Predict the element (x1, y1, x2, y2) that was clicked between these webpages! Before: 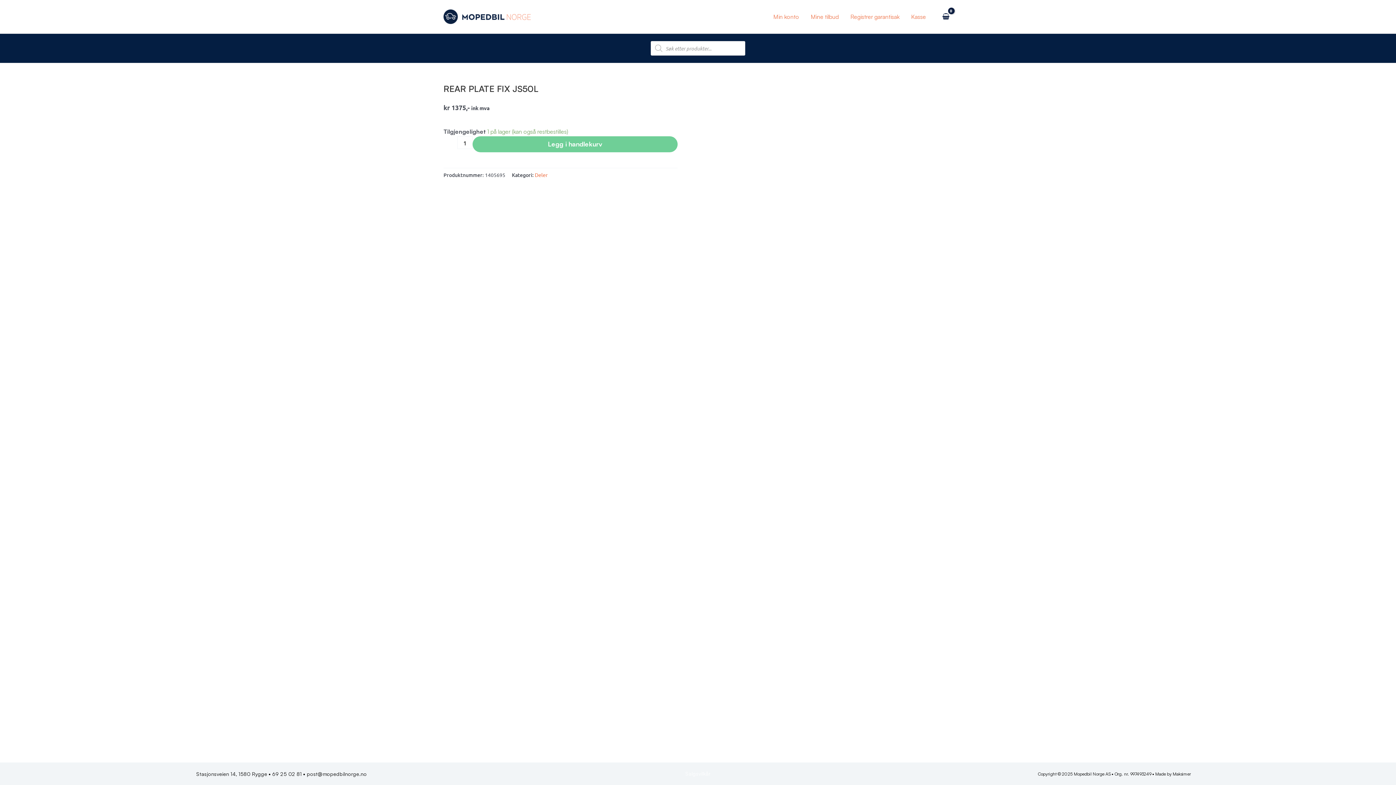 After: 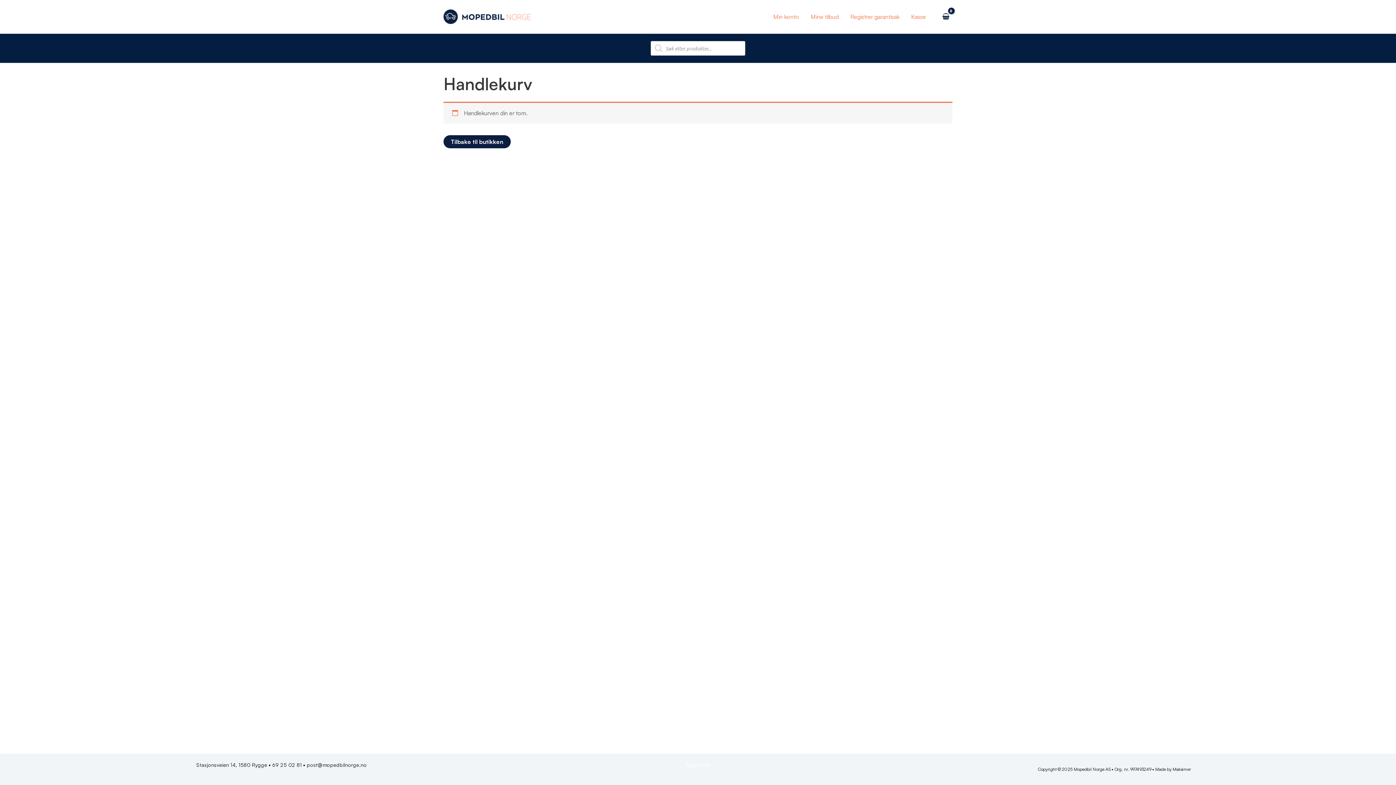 Action: label: Kasse bbox: (905, 0, 932, 33)